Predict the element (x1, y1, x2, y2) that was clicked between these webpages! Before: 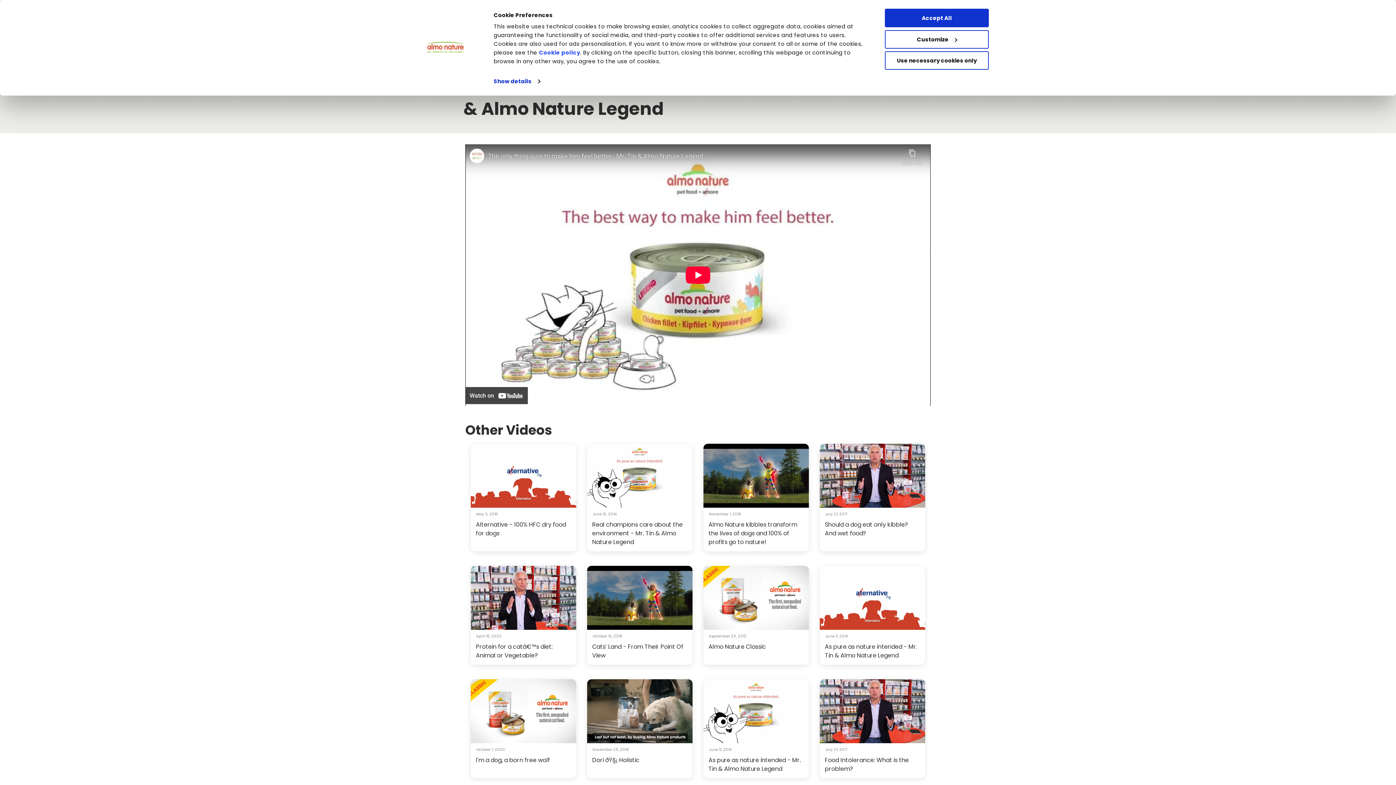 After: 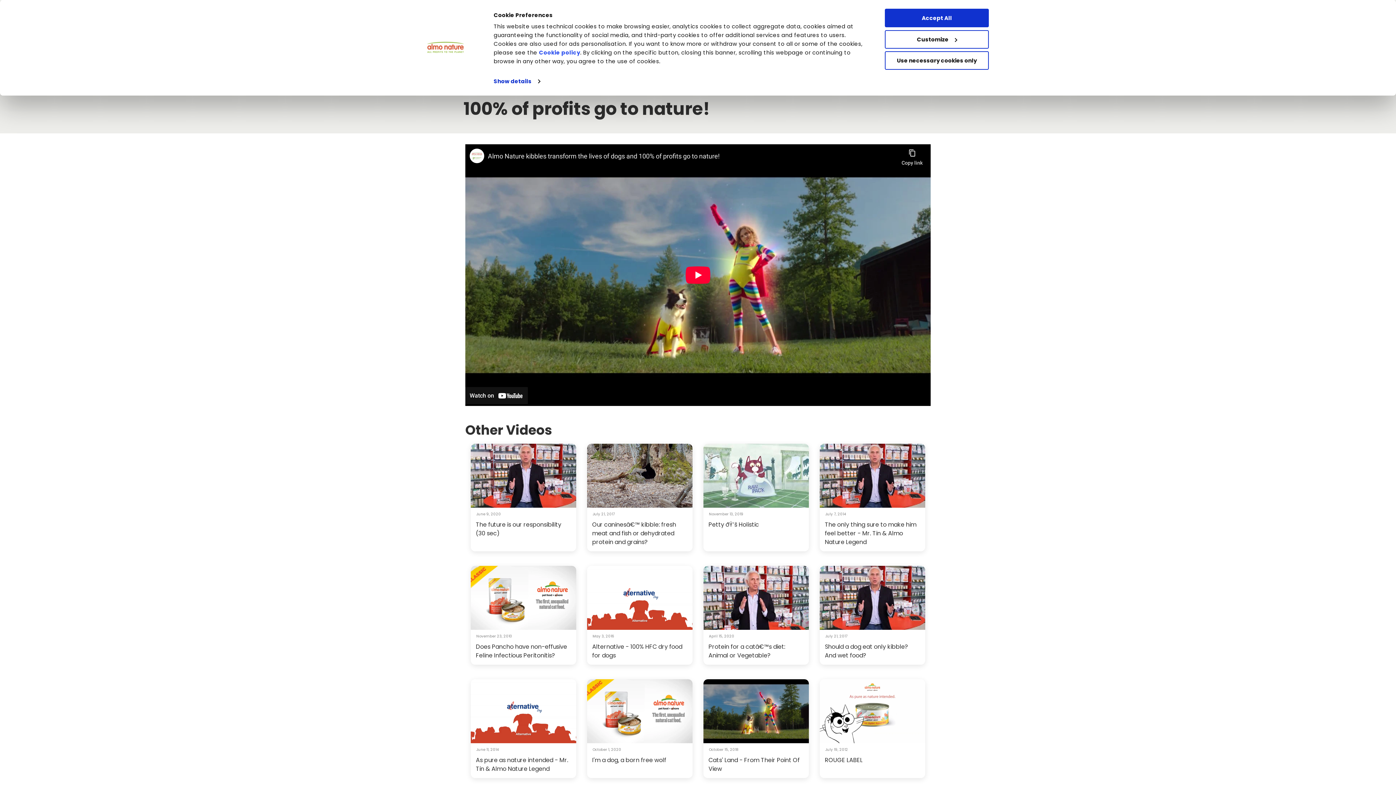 Action: bbox: (708, 520, 797, 546) label: Almo Nature kibbles transform the lives of dogs and 100% of profits go to nature!